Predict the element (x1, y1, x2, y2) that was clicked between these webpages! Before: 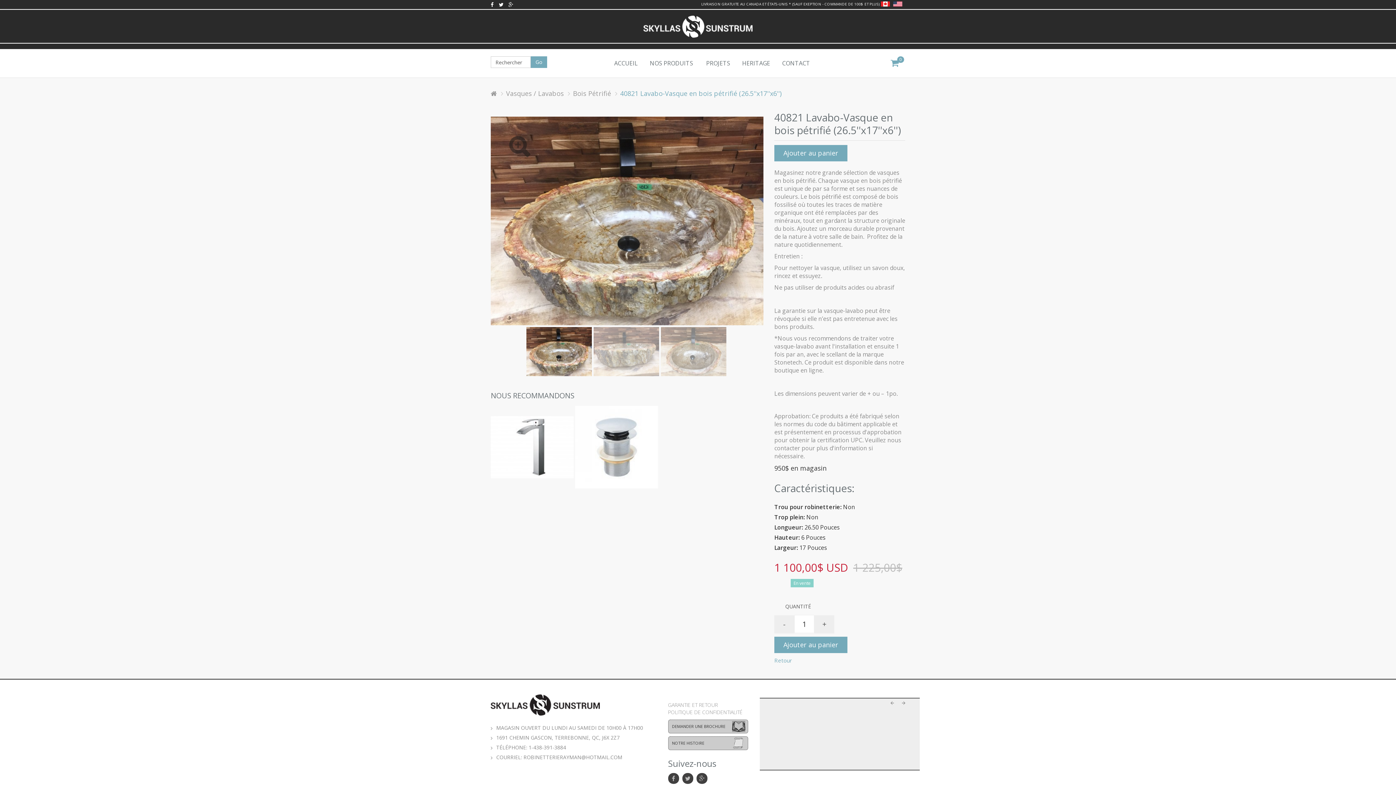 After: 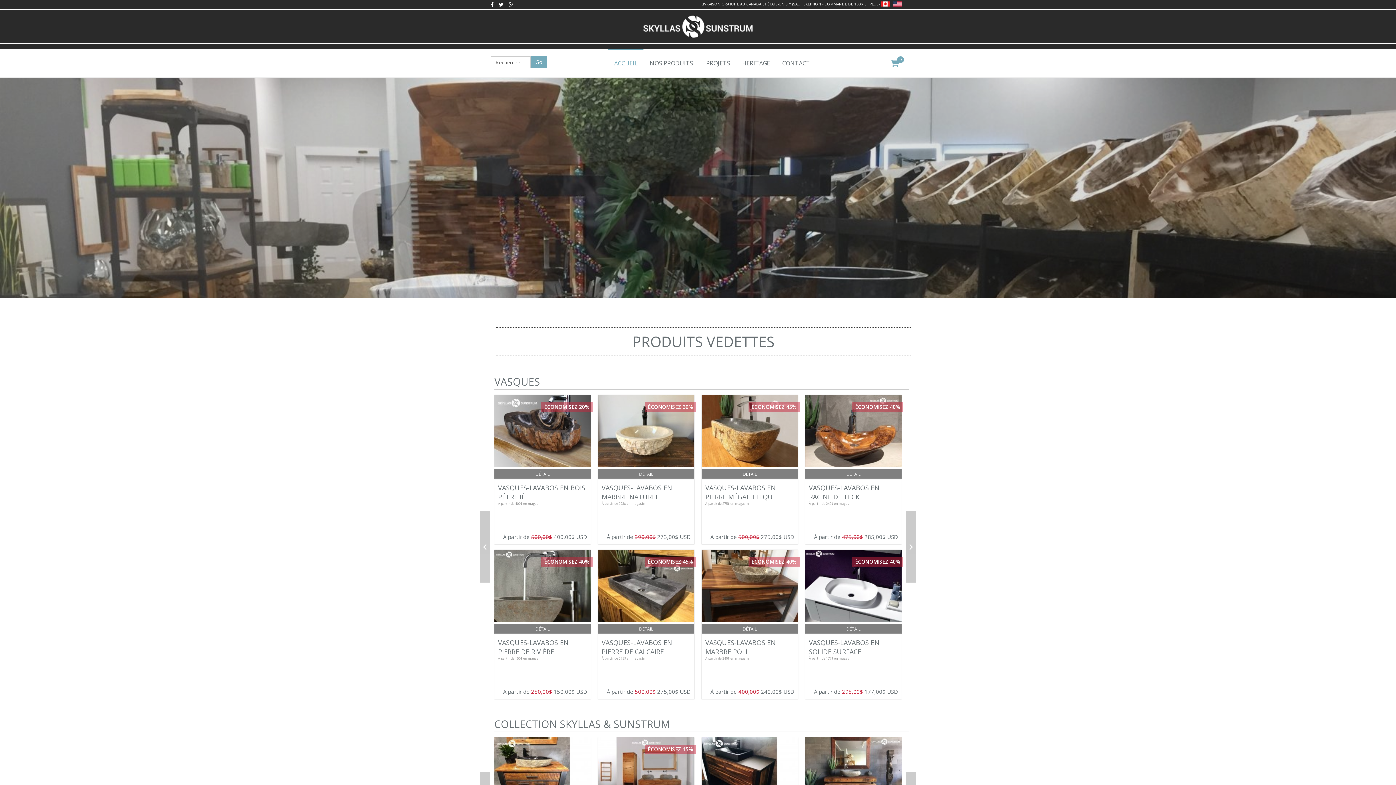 Action: bbox: (490, 701, 600, 708)